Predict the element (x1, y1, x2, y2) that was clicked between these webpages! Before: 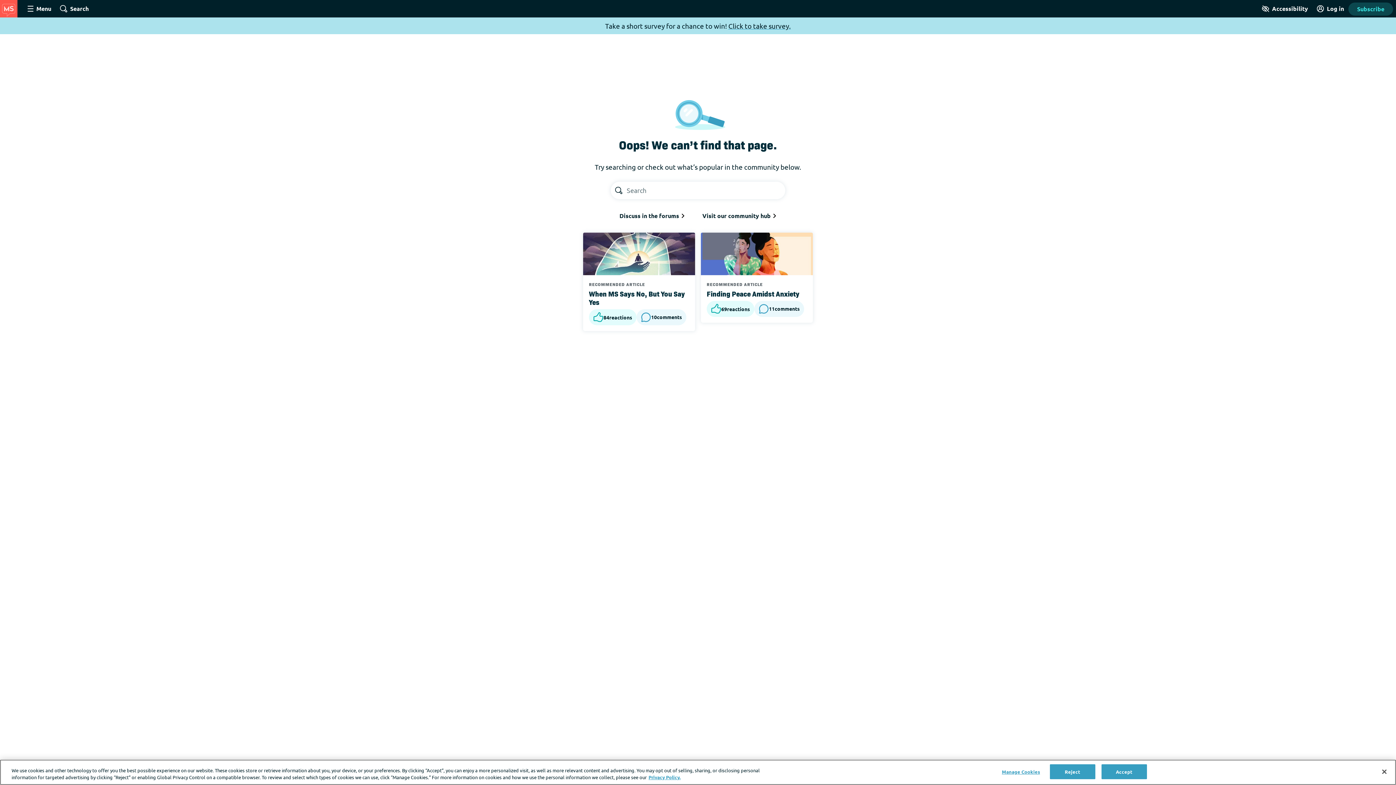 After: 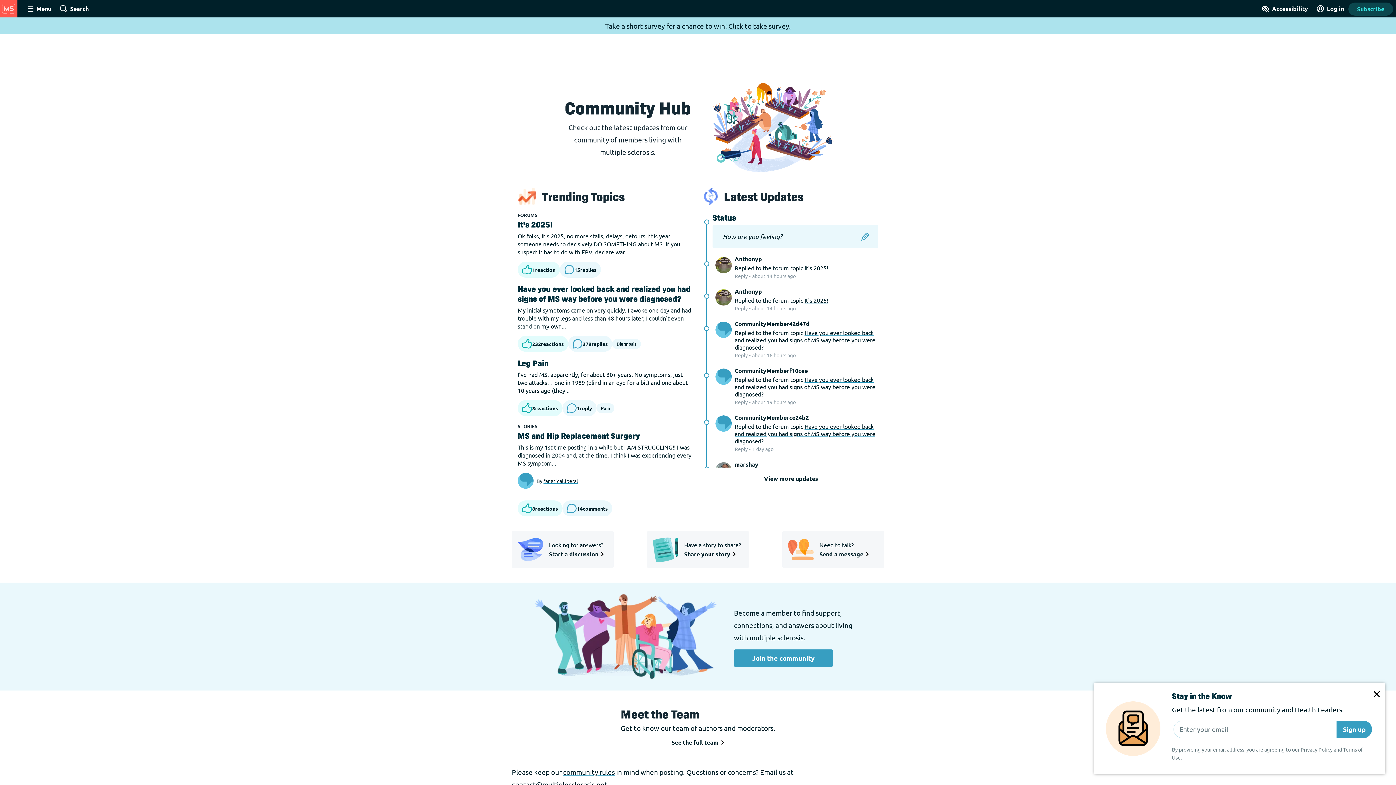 Action: label: Visit our community hub  bbox: (699, 208, 779, 224)